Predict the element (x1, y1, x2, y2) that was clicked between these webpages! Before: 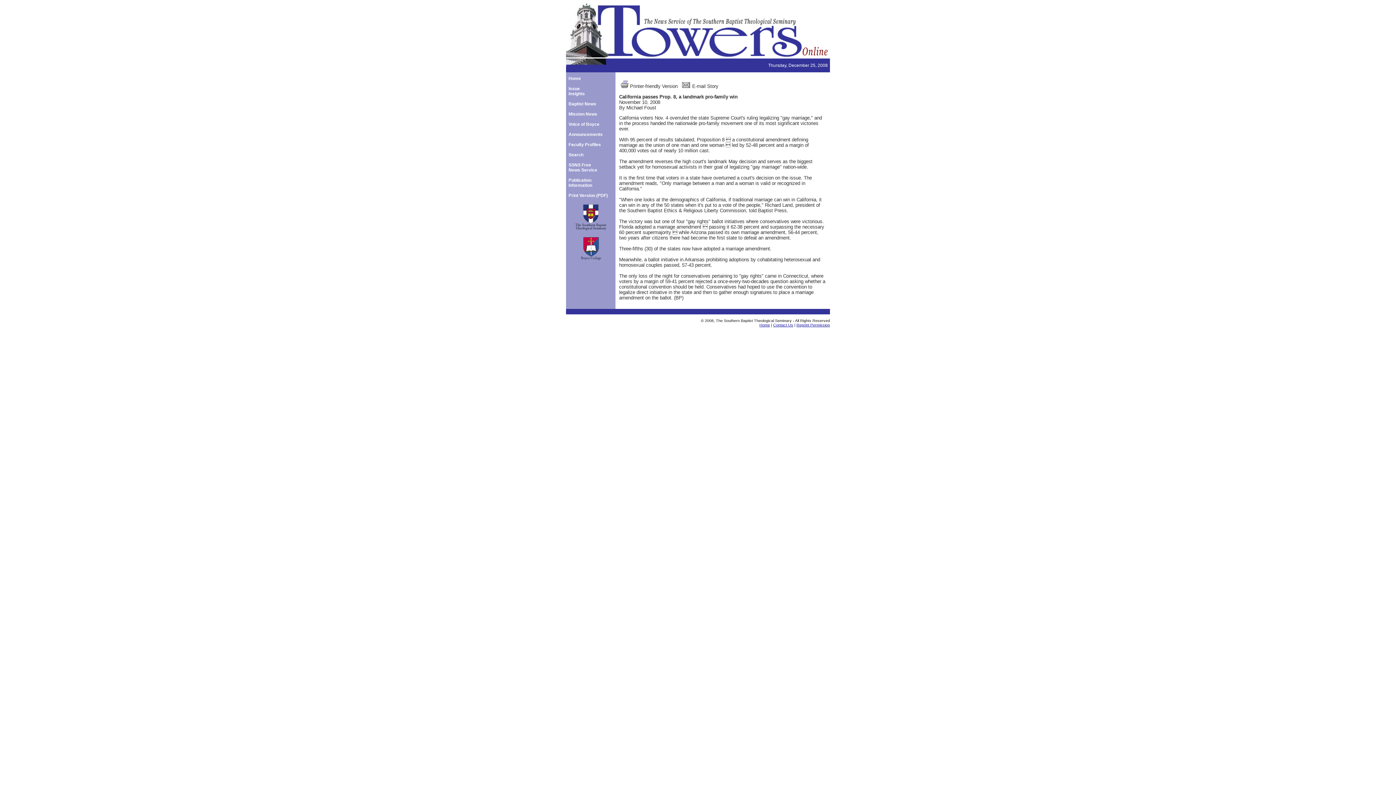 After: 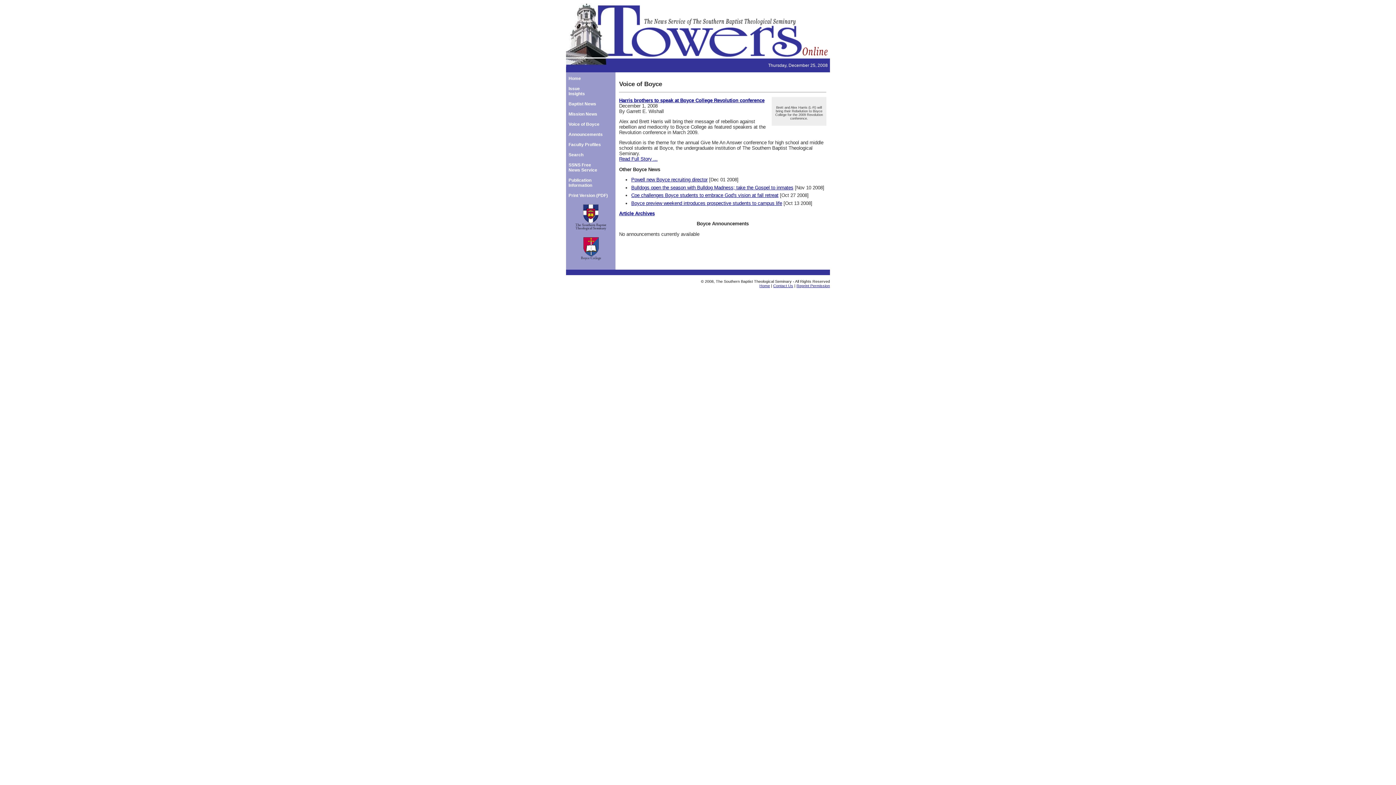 Action: label: Voice of Boyce bbox: (568, 121, 599, 126)